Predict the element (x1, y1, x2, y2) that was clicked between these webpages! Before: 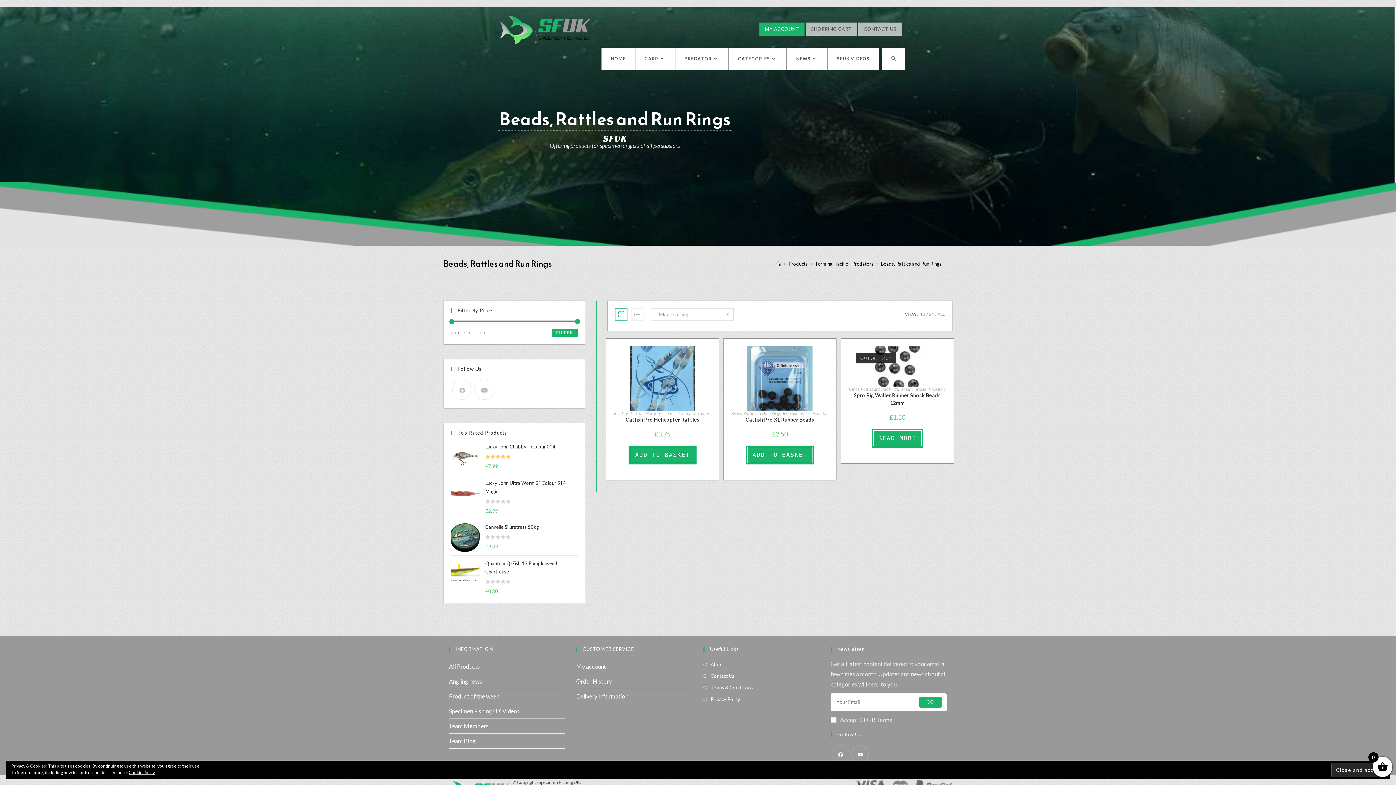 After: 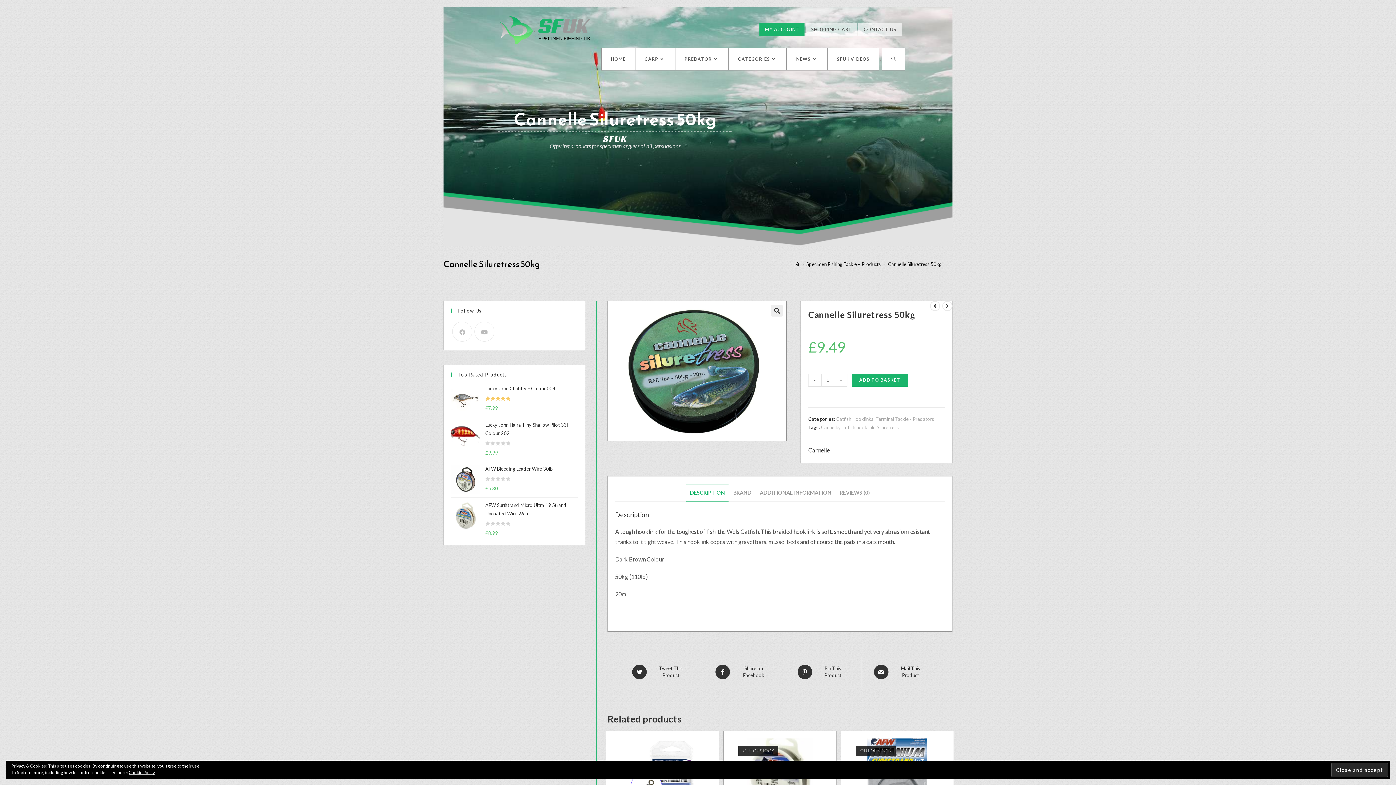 Action: label: Cannelle Siluretress 50kg bbox: (485, 524, 538, 530)